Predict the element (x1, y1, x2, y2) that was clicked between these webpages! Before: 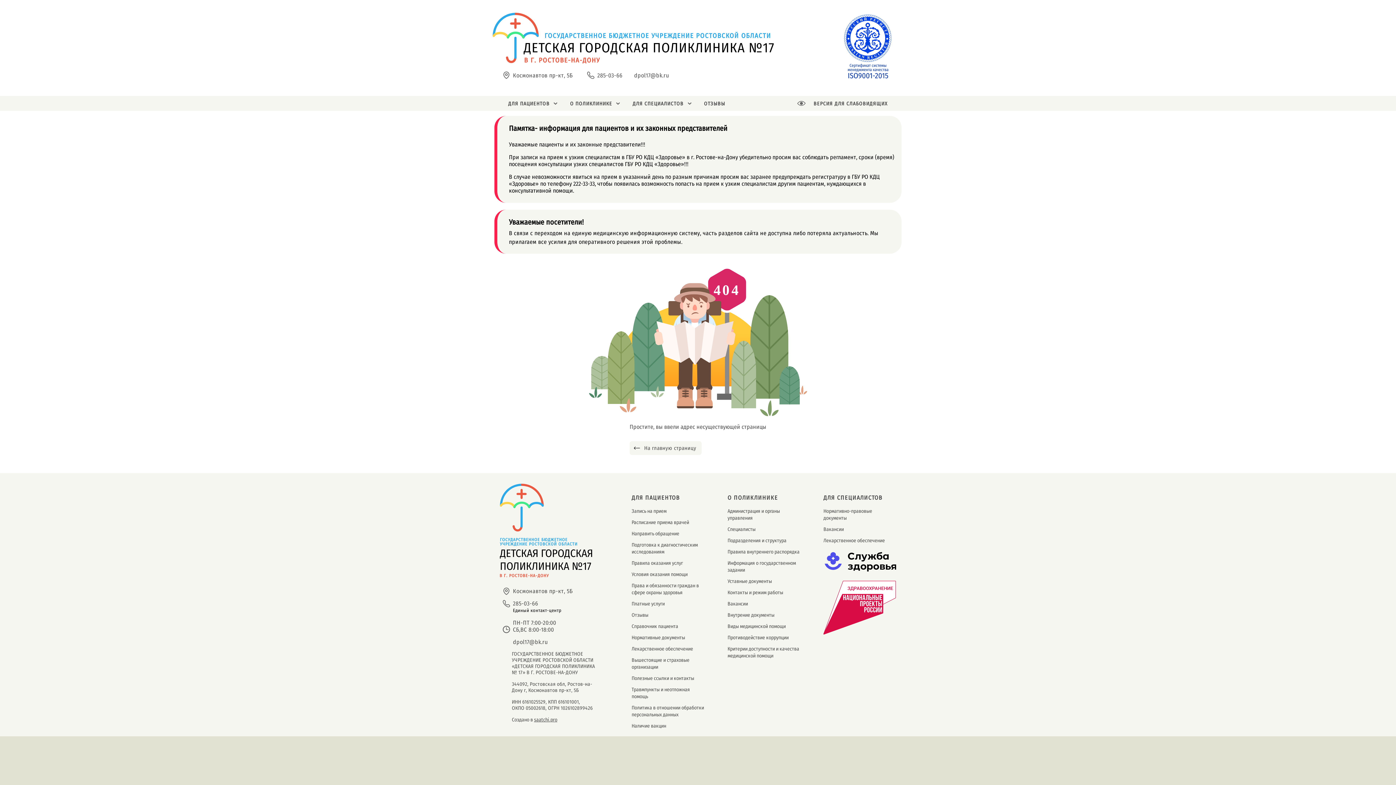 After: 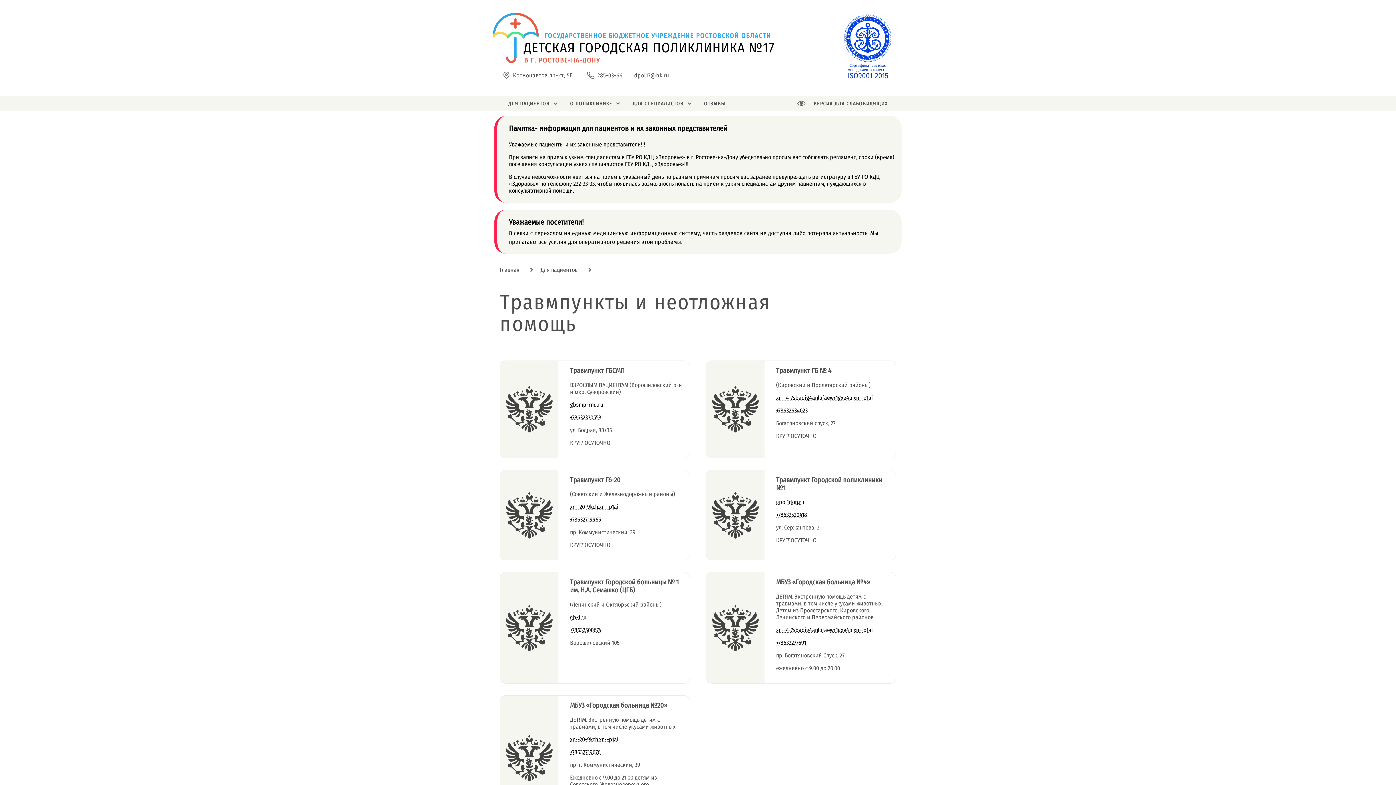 Action: bbox: (631, 684, 704, 702) label: Травмпункты и неотложная помощь